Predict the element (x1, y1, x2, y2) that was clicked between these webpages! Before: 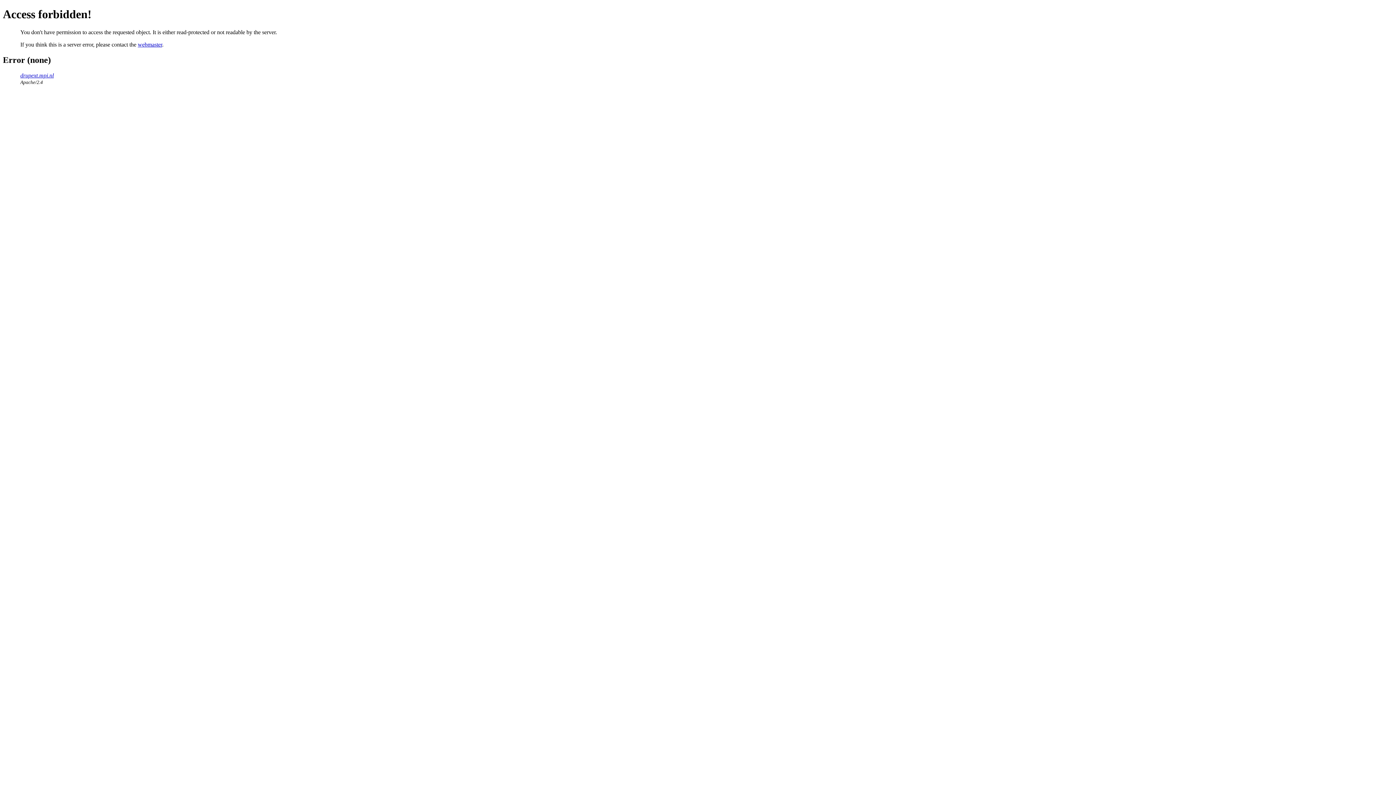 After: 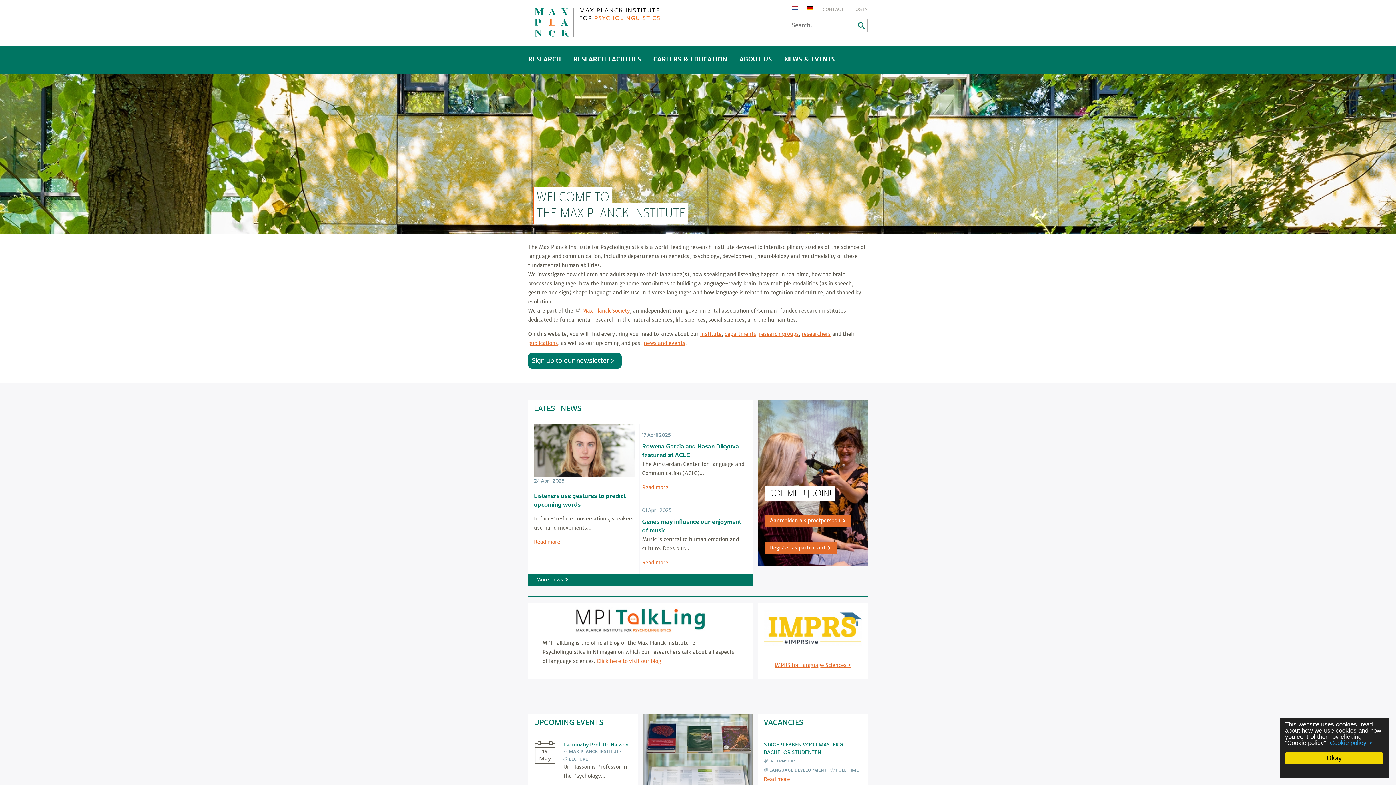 Action: bbox: (20, 72, 53, 78) label: drupext.mpi.nl